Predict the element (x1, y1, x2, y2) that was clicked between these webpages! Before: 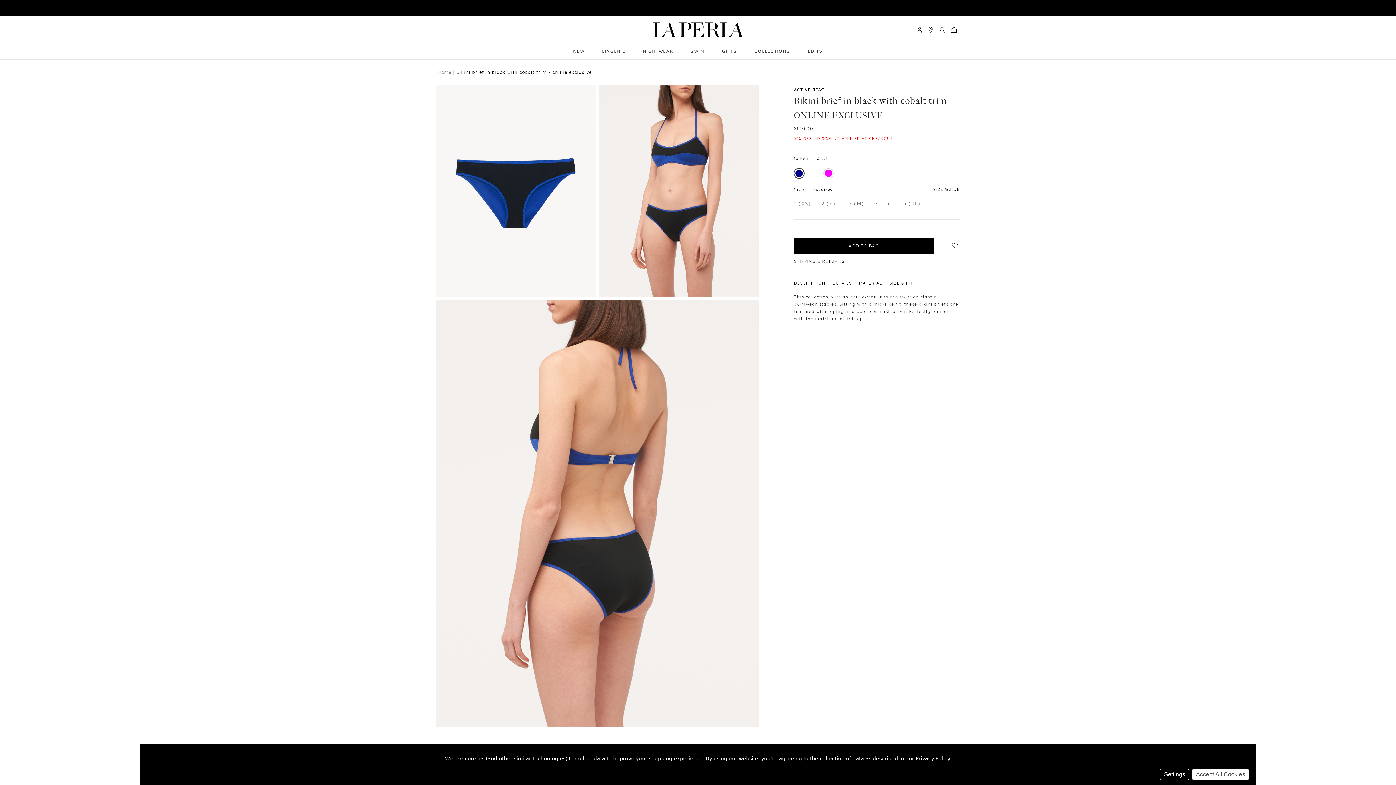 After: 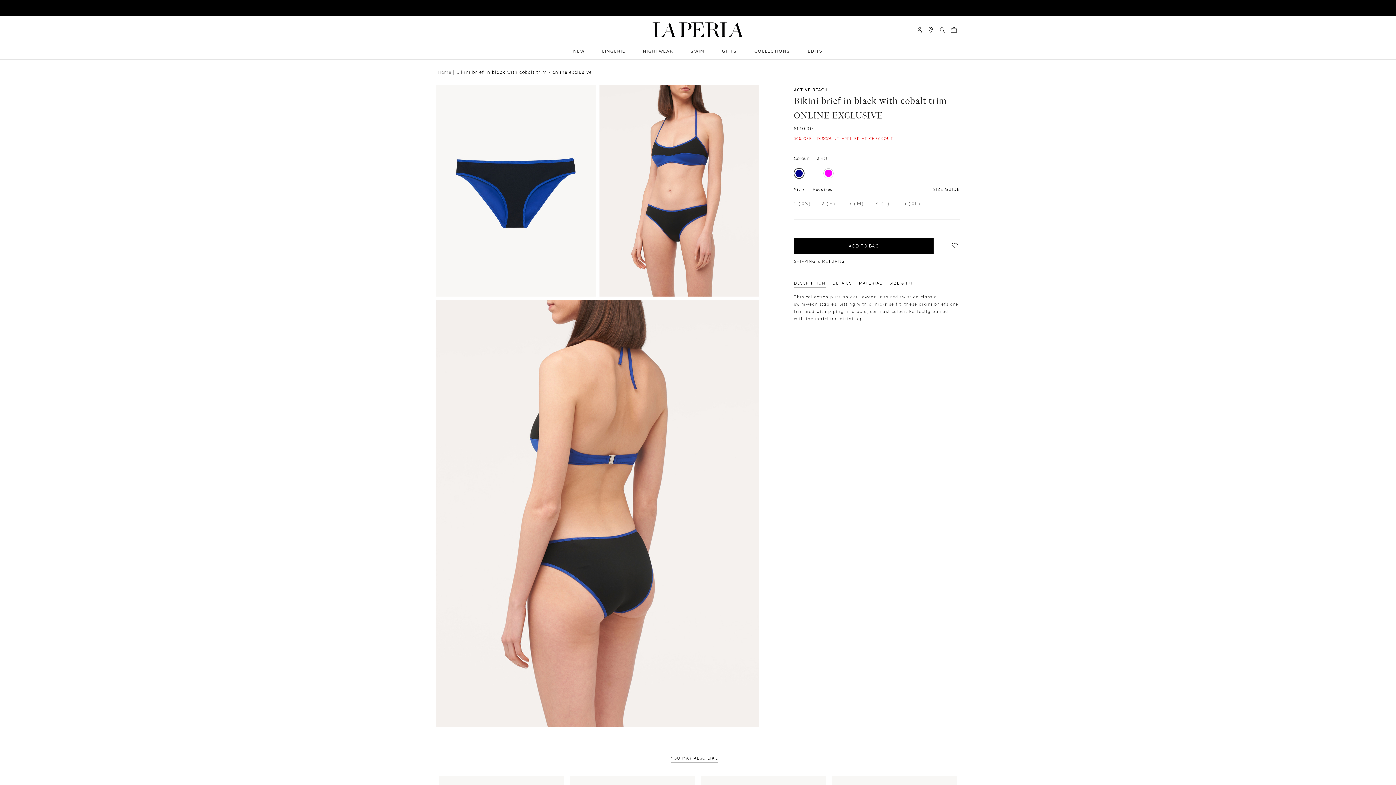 Action: label: Accept All Cookies bbox: (1192, 769, 1249, 780)